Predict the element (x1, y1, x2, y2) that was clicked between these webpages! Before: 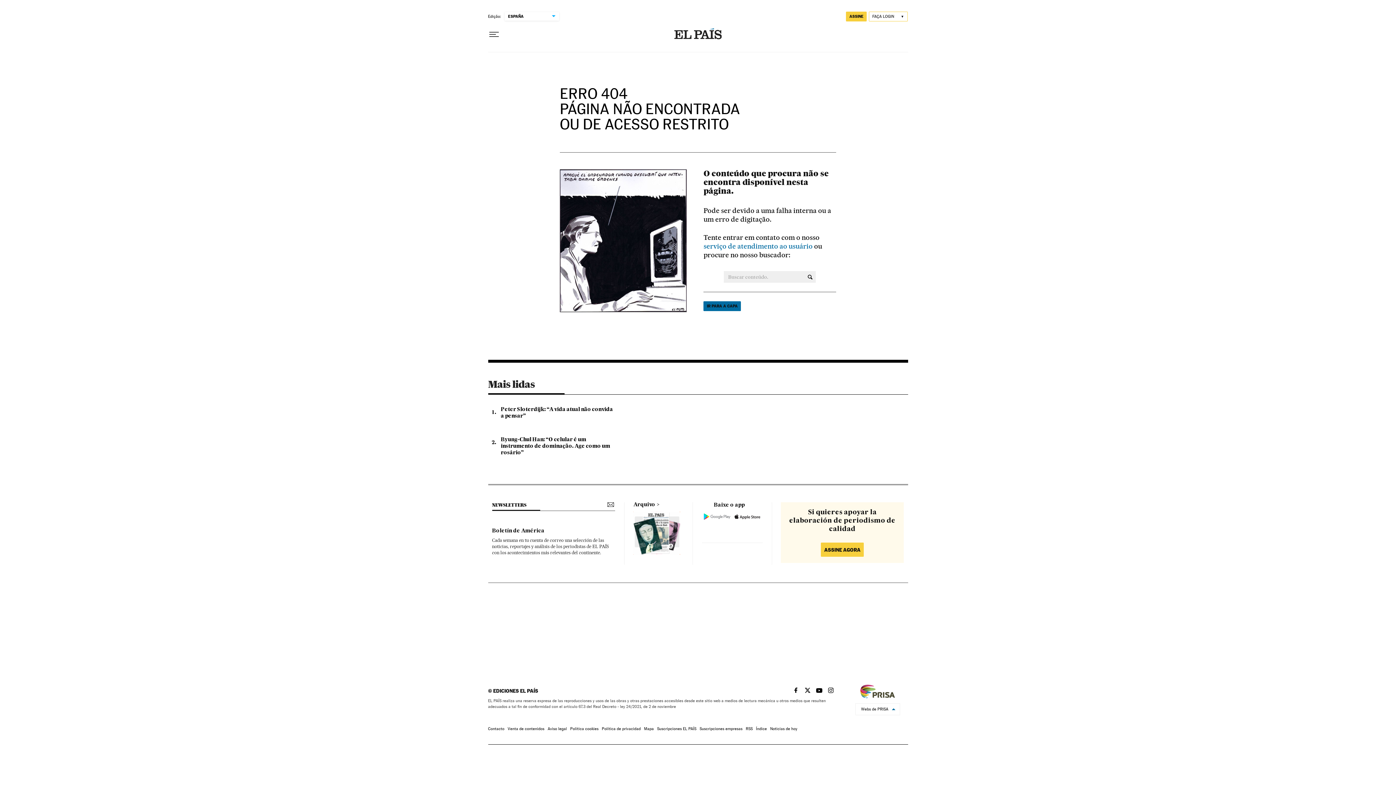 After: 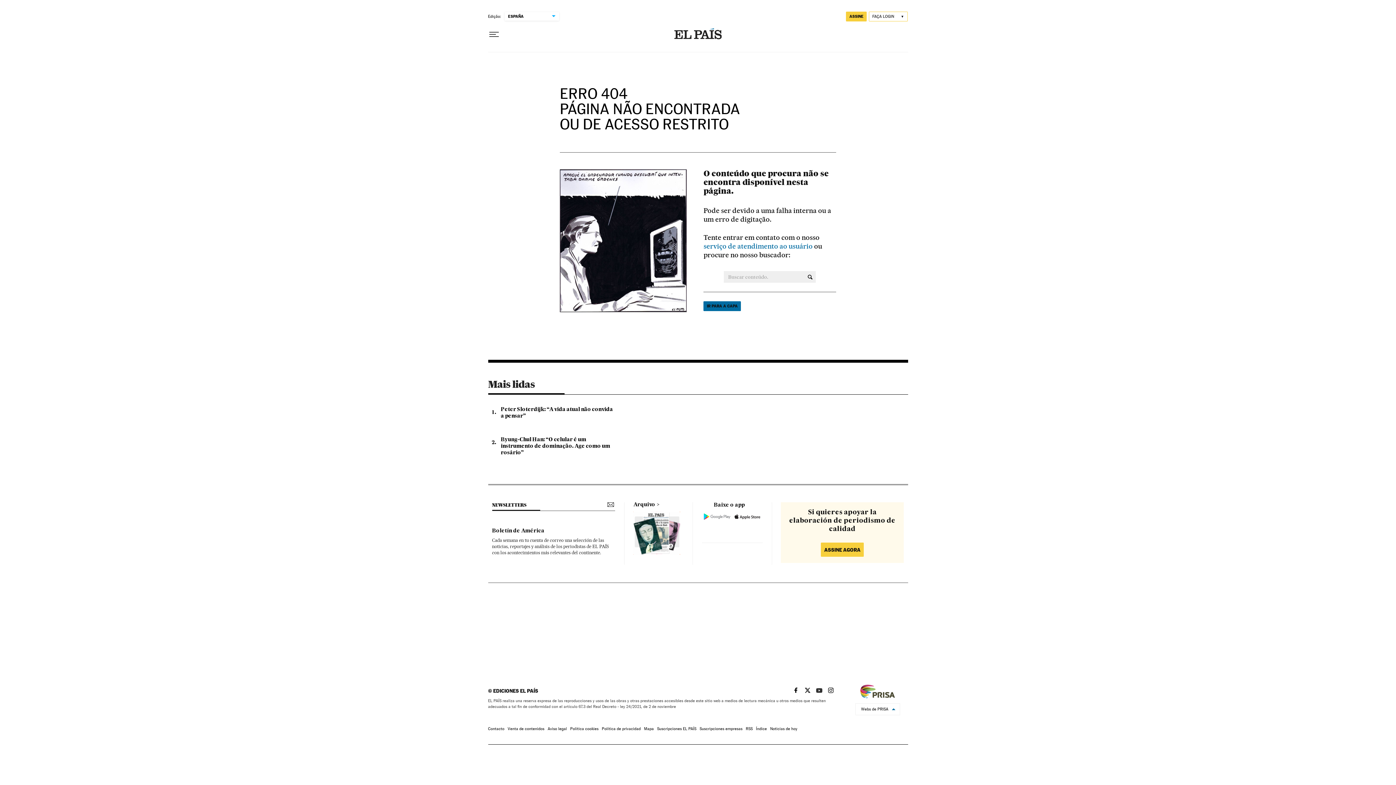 Action: label: EL PAÍS BRASIL EN YOUTUBE bbox: (813, 687, 822, 693)